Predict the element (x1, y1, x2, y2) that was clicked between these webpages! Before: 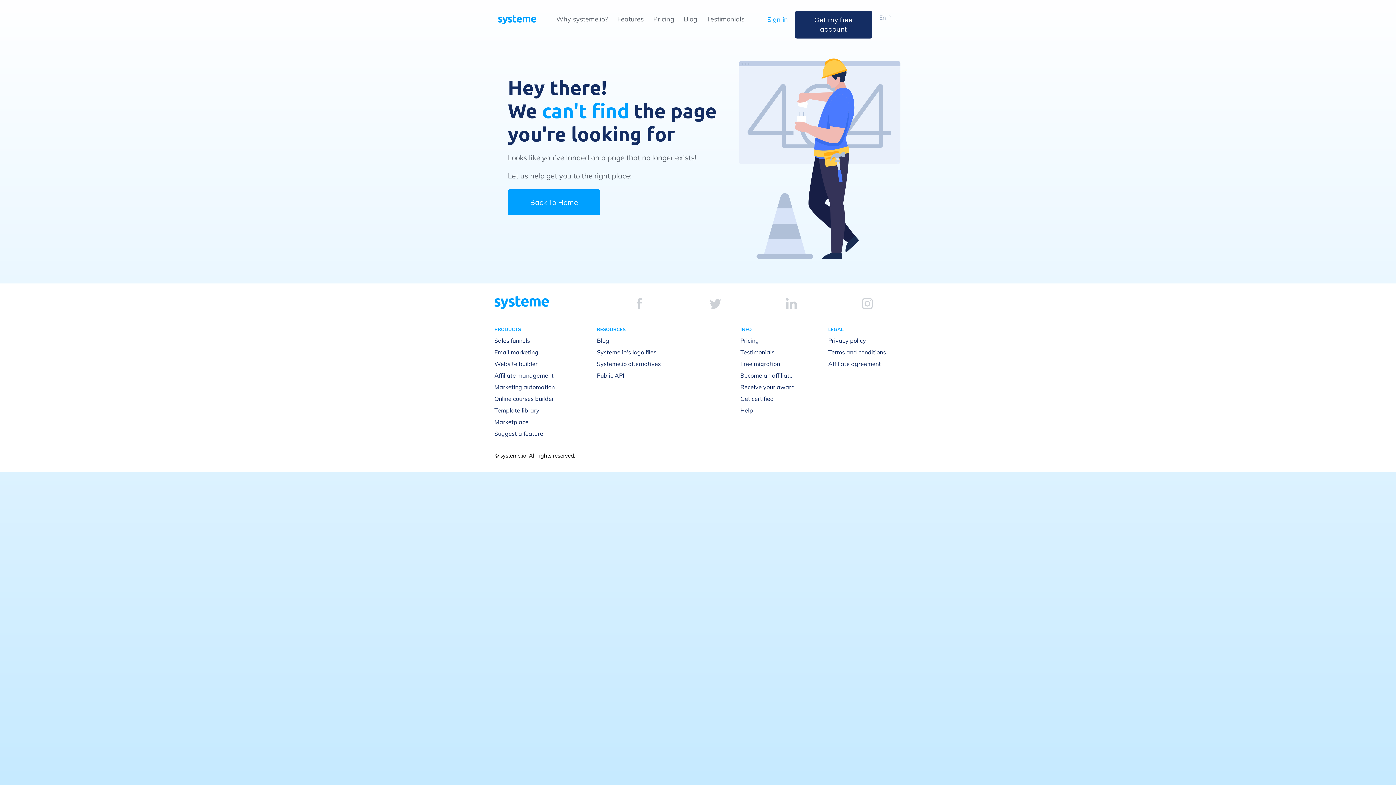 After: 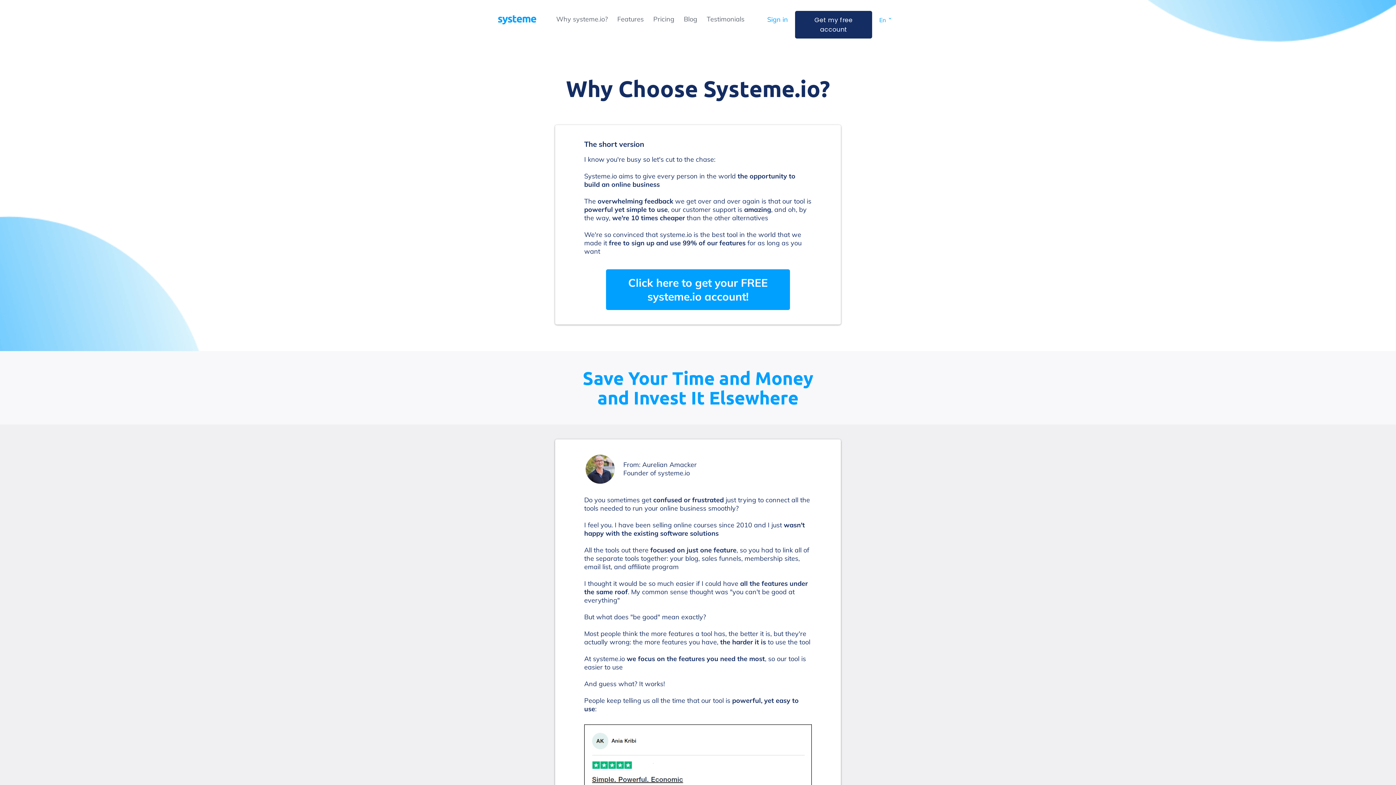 Action: bbox: (556, 14, 608, 23) label: Why systeme.io?